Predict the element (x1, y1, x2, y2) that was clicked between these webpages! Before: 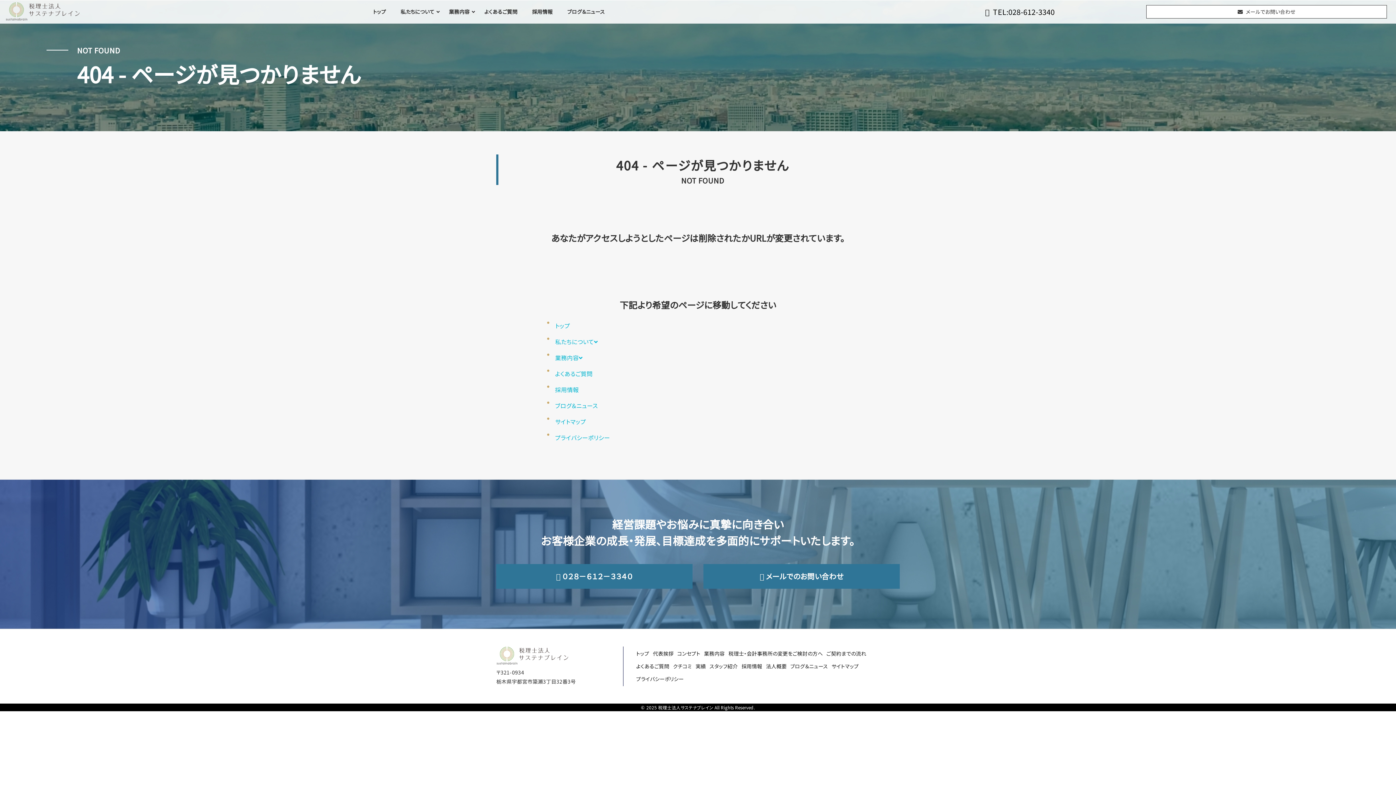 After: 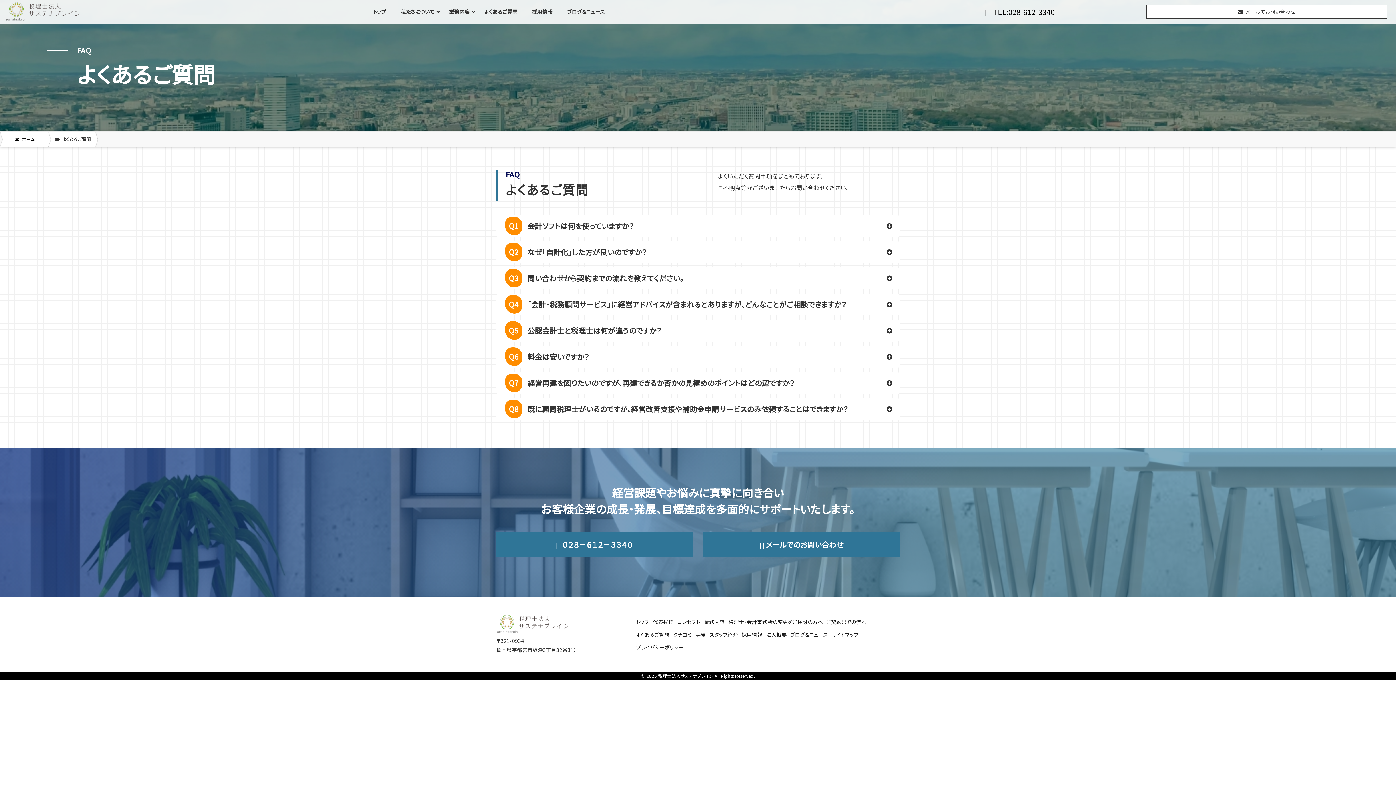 Action: bbox: (477, 0, 524, 23) label: よくあるご質問